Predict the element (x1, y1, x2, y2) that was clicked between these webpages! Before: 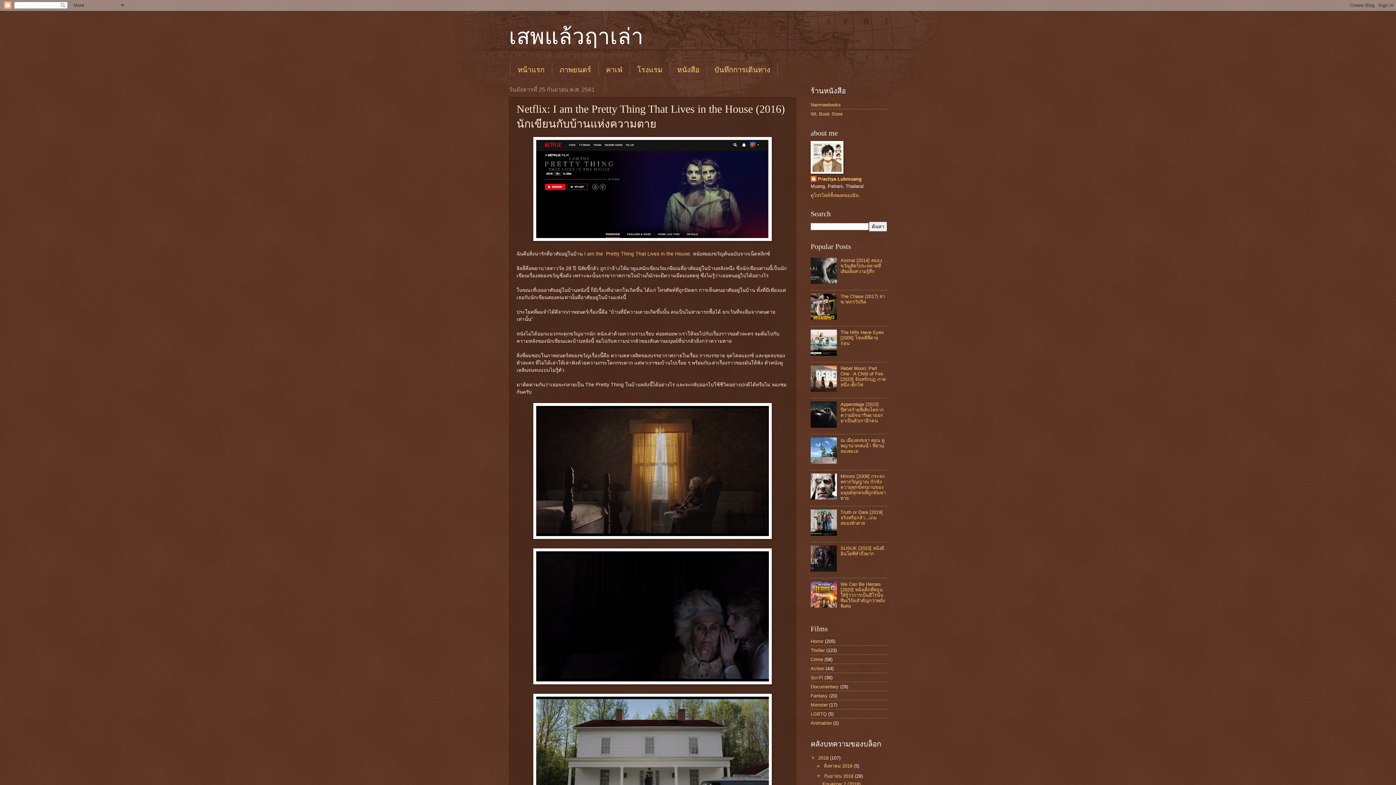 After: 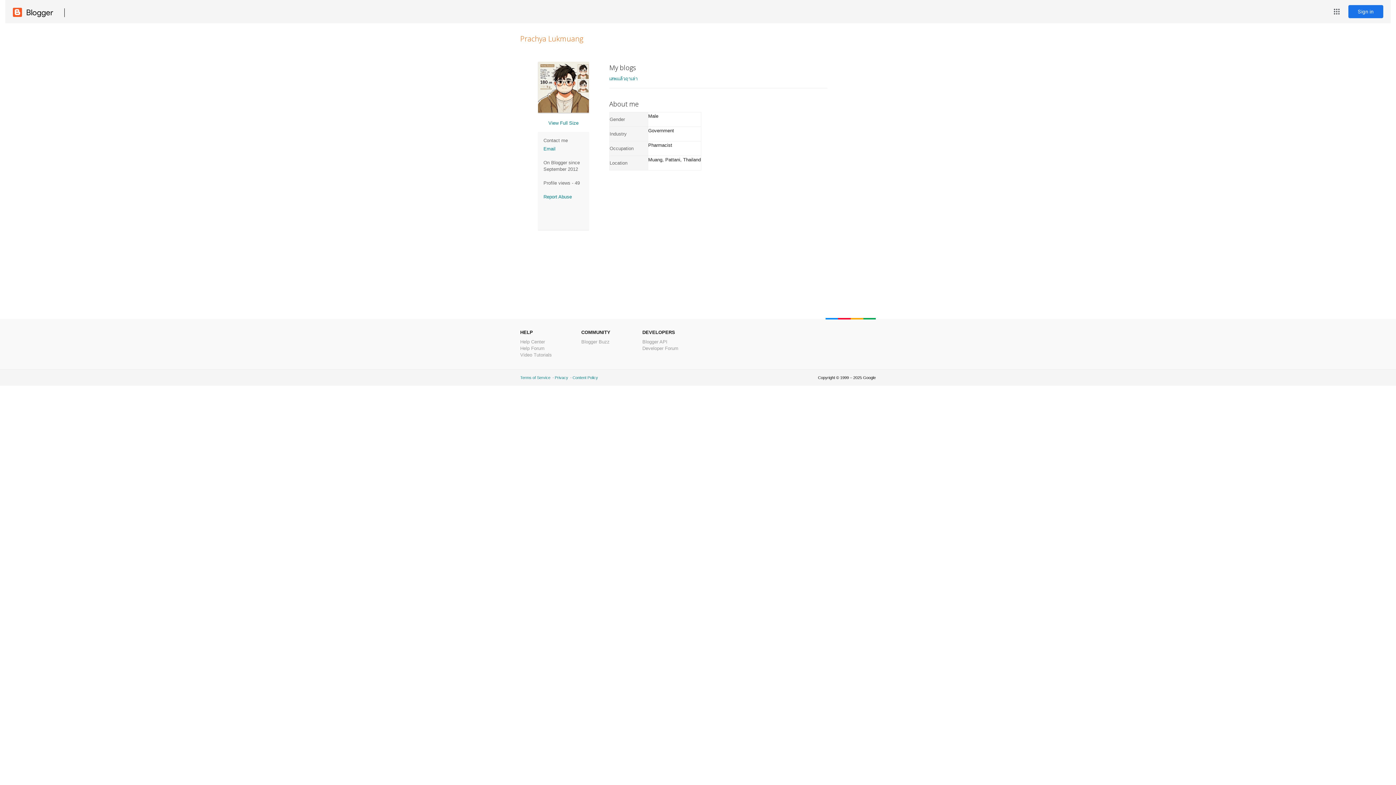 Action: bbox: (810, 176, 861, 183) label: Prachya Lukmuang